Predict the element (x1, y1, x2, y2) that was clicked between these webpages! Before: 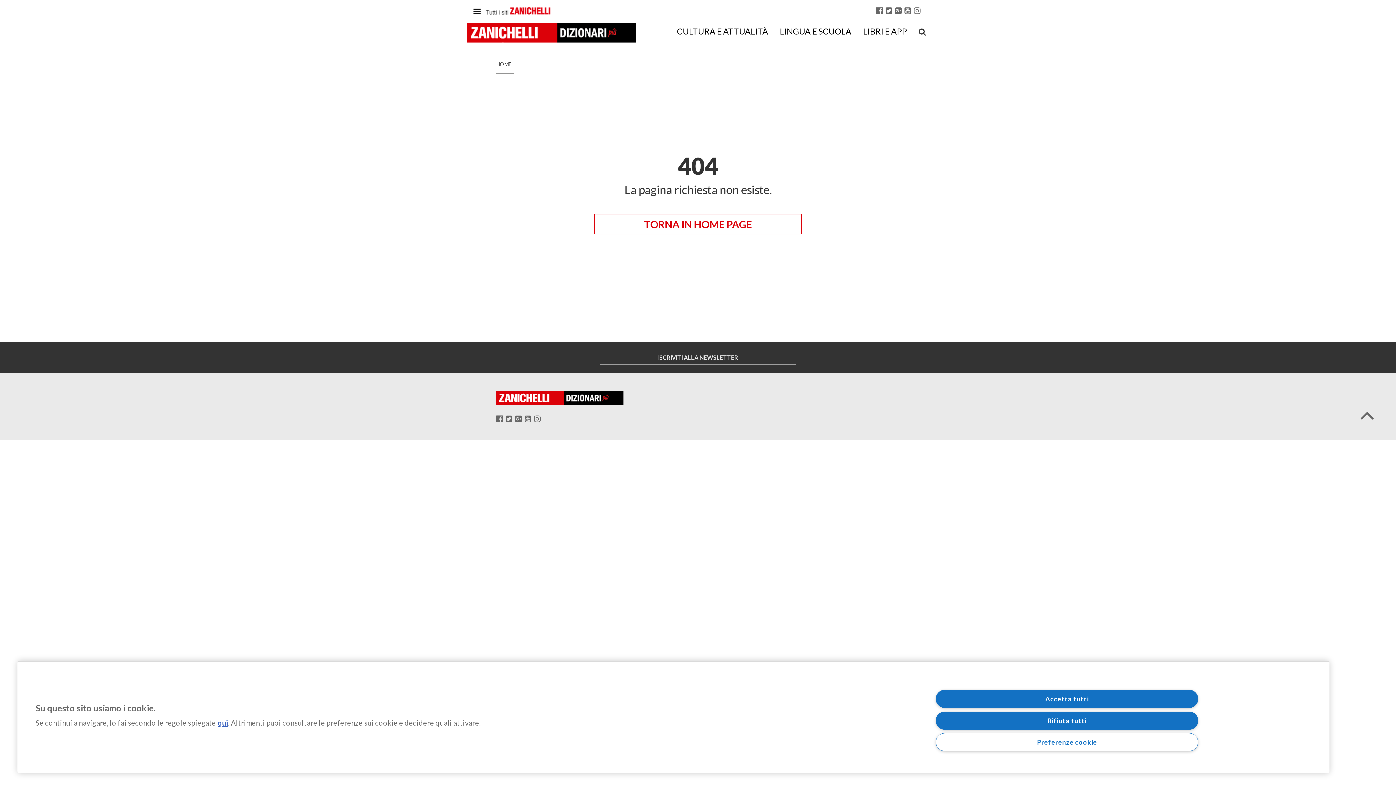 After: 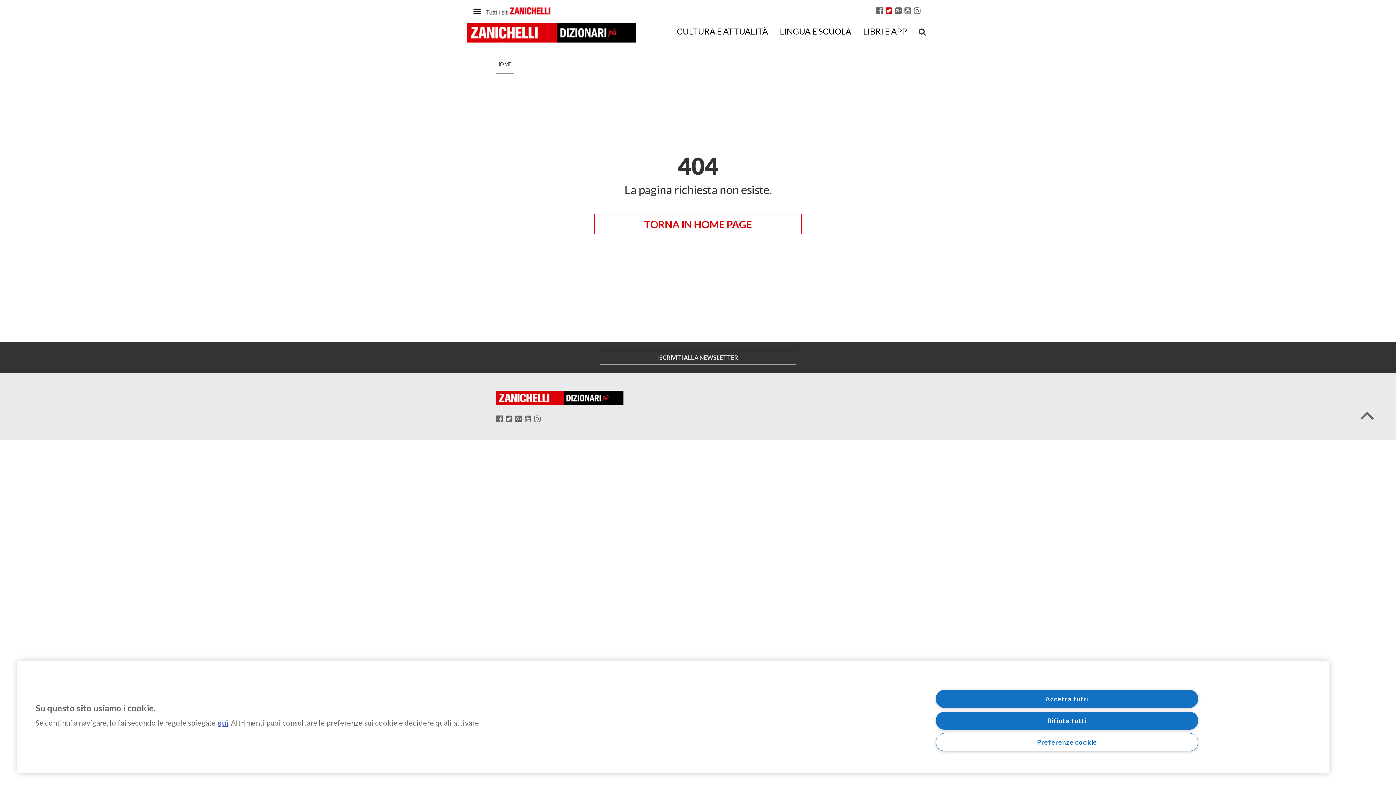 Action: bbox: (885, 5, 892, 14)